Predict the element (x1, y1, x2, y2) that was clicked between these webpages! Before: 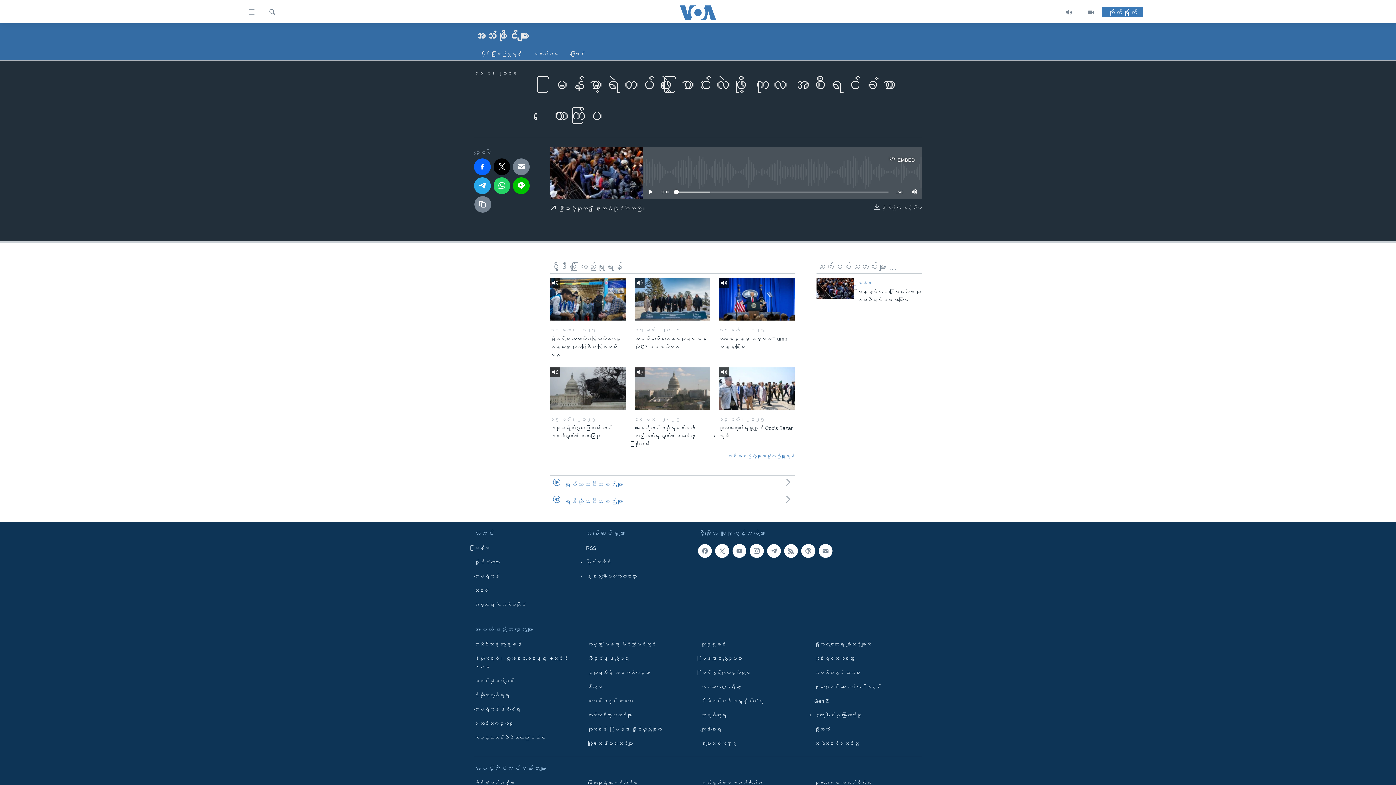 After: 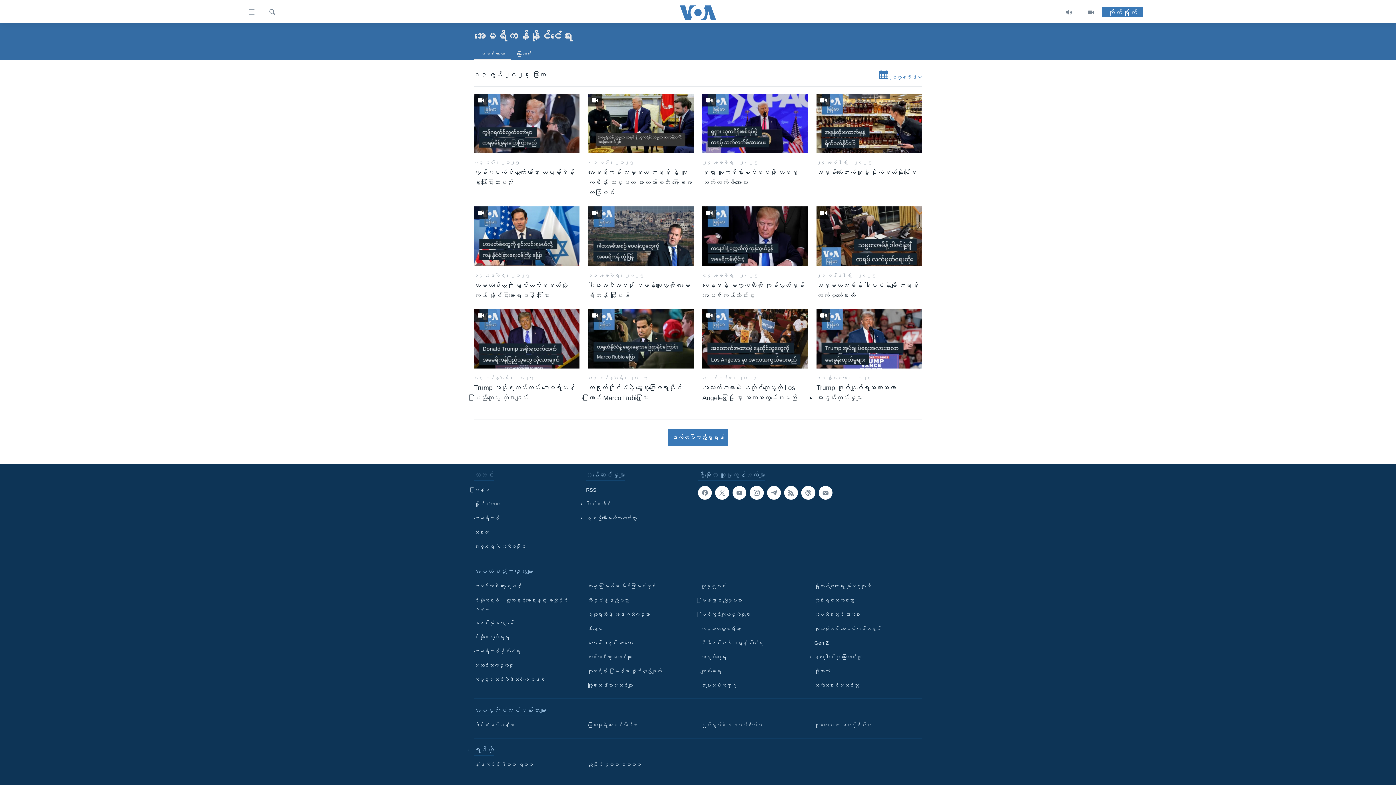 Action: label: အမေရိကန်နိုင်ငံရေး bbox: (474, 705, 577, 714)